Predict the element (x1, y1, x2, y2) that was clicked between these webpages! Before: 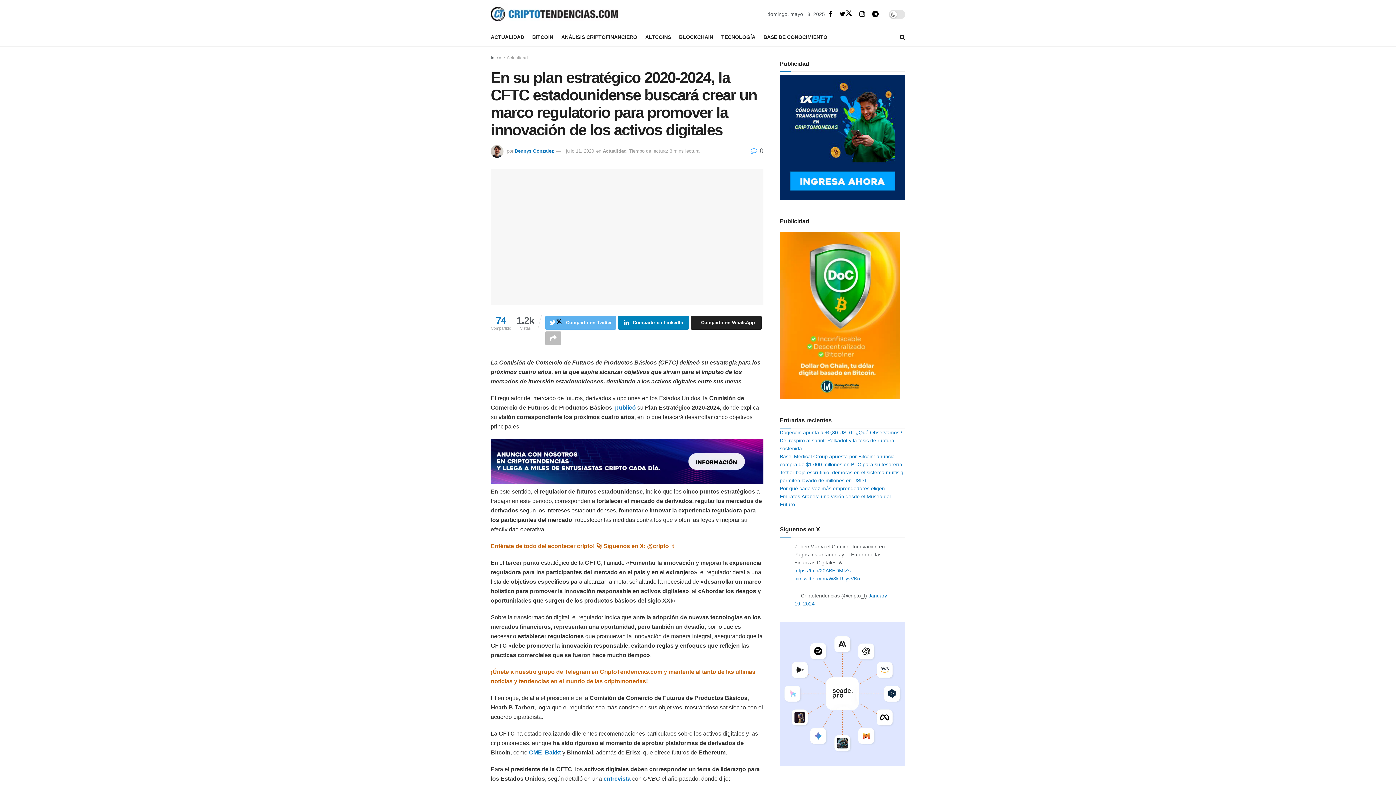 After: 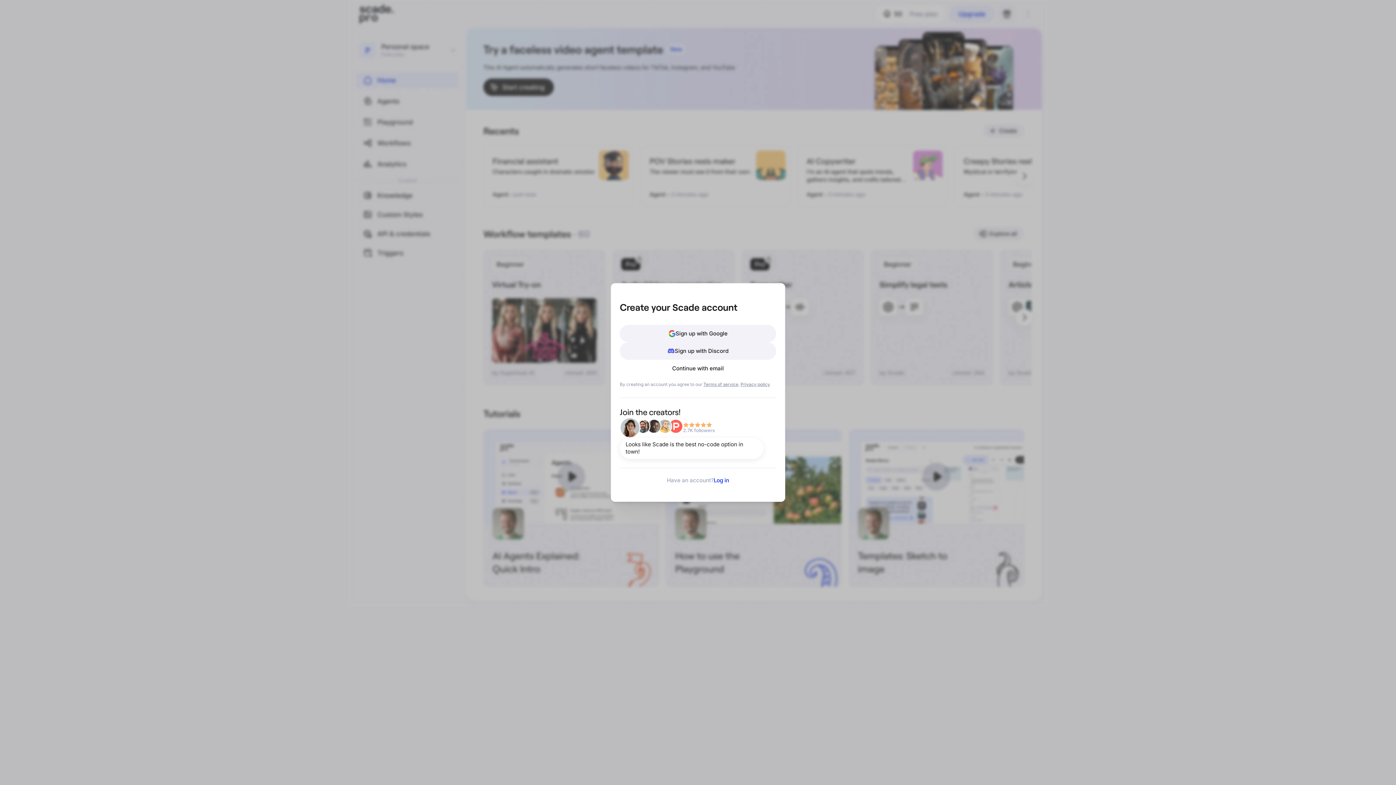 Action: bbox: (780, 690, 905, 696)